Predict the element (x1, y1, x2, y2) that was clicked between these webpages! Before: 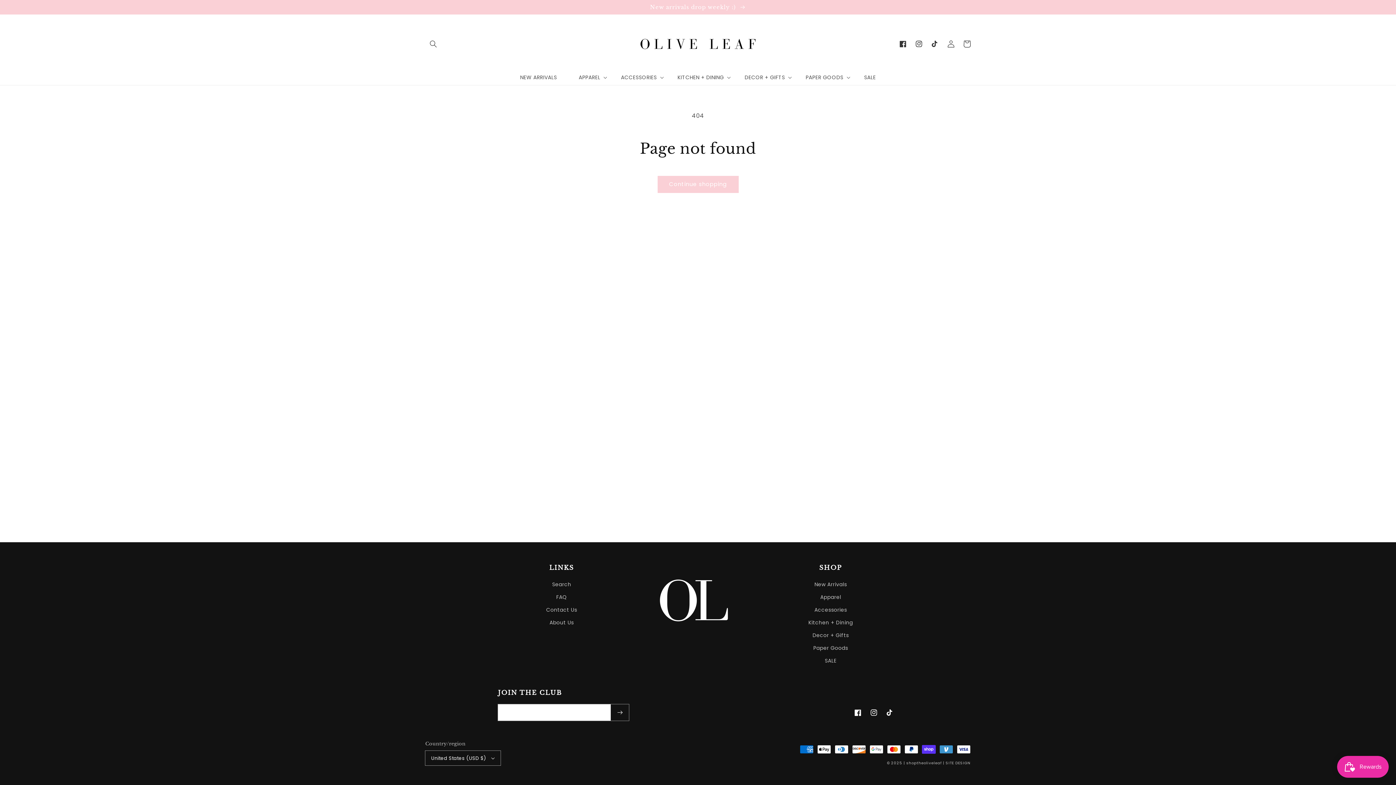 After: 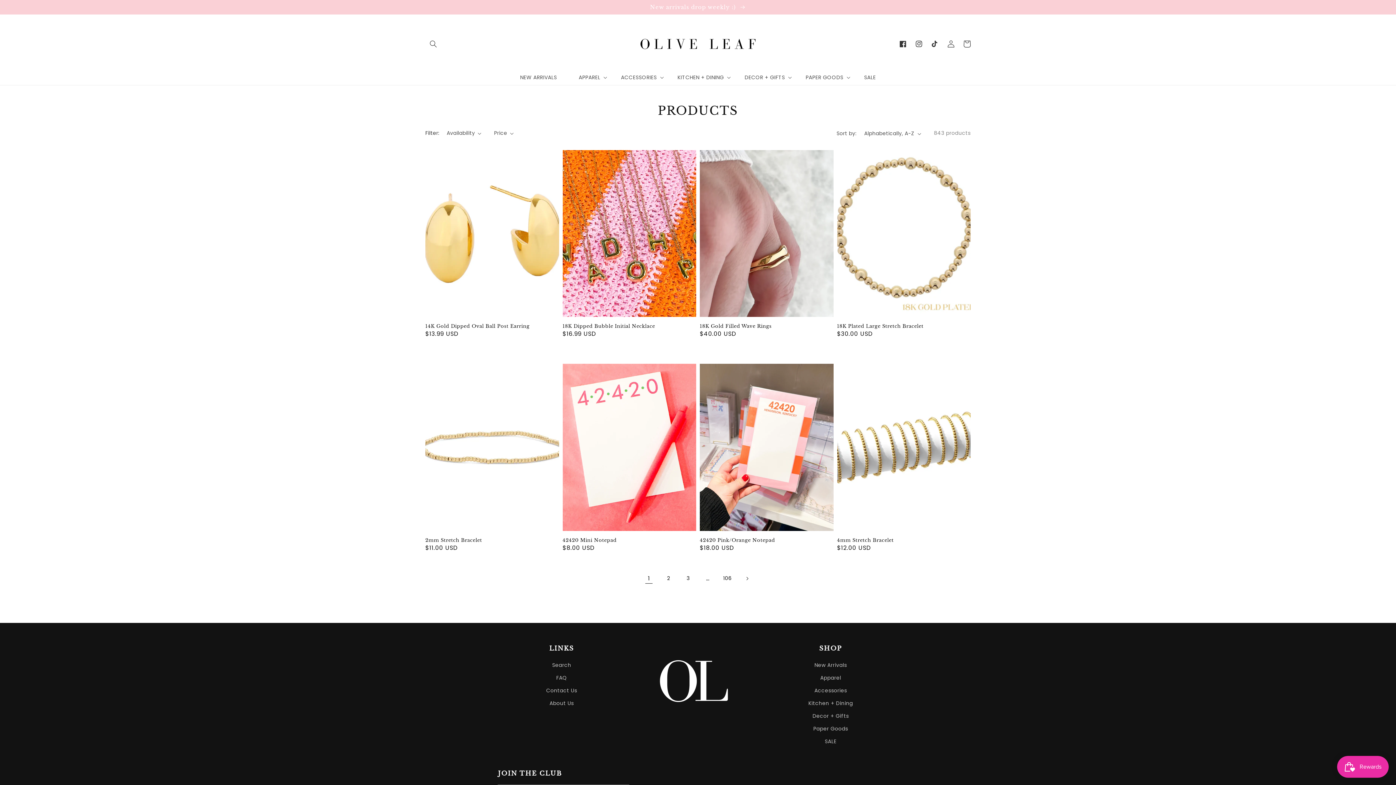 Action: bbox: (658, 176, 738, 192) label: Continue shopping